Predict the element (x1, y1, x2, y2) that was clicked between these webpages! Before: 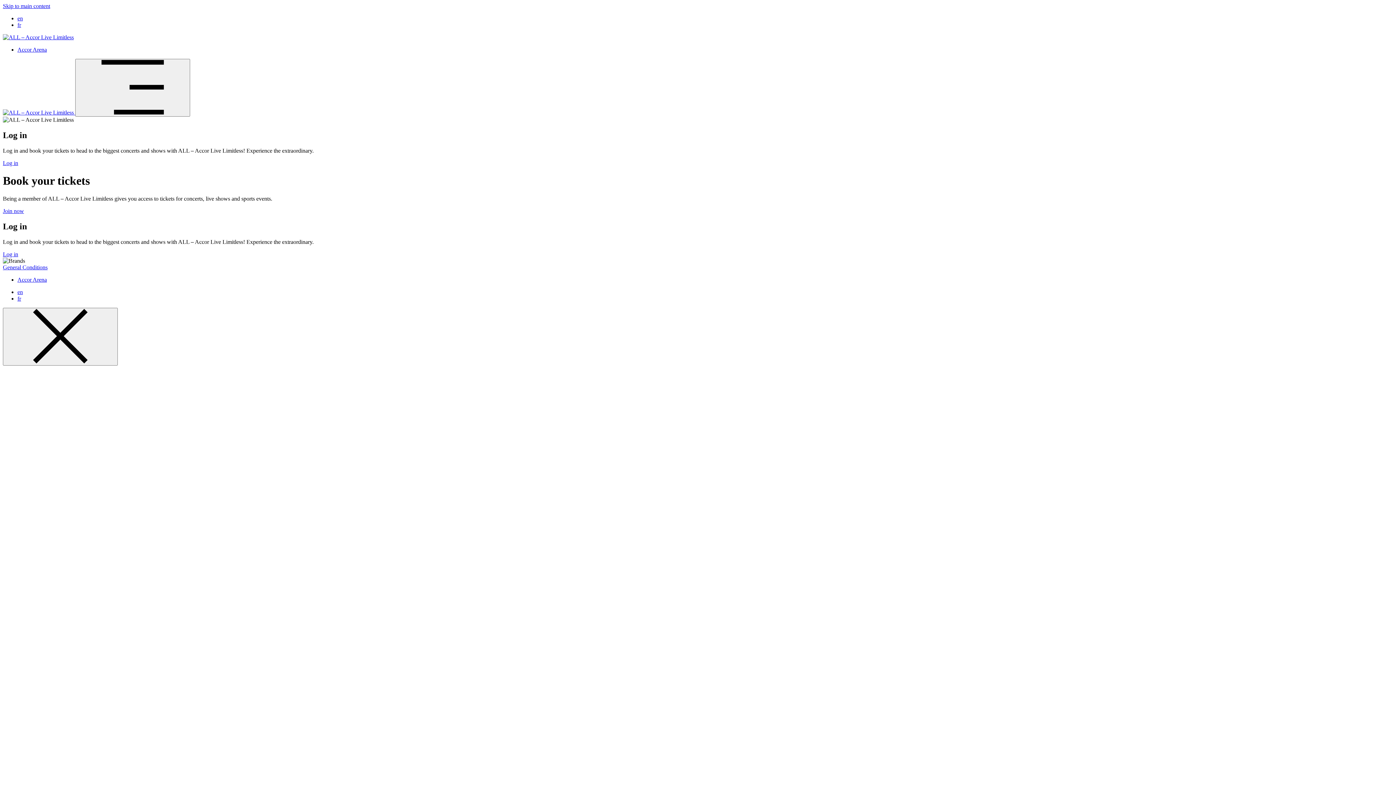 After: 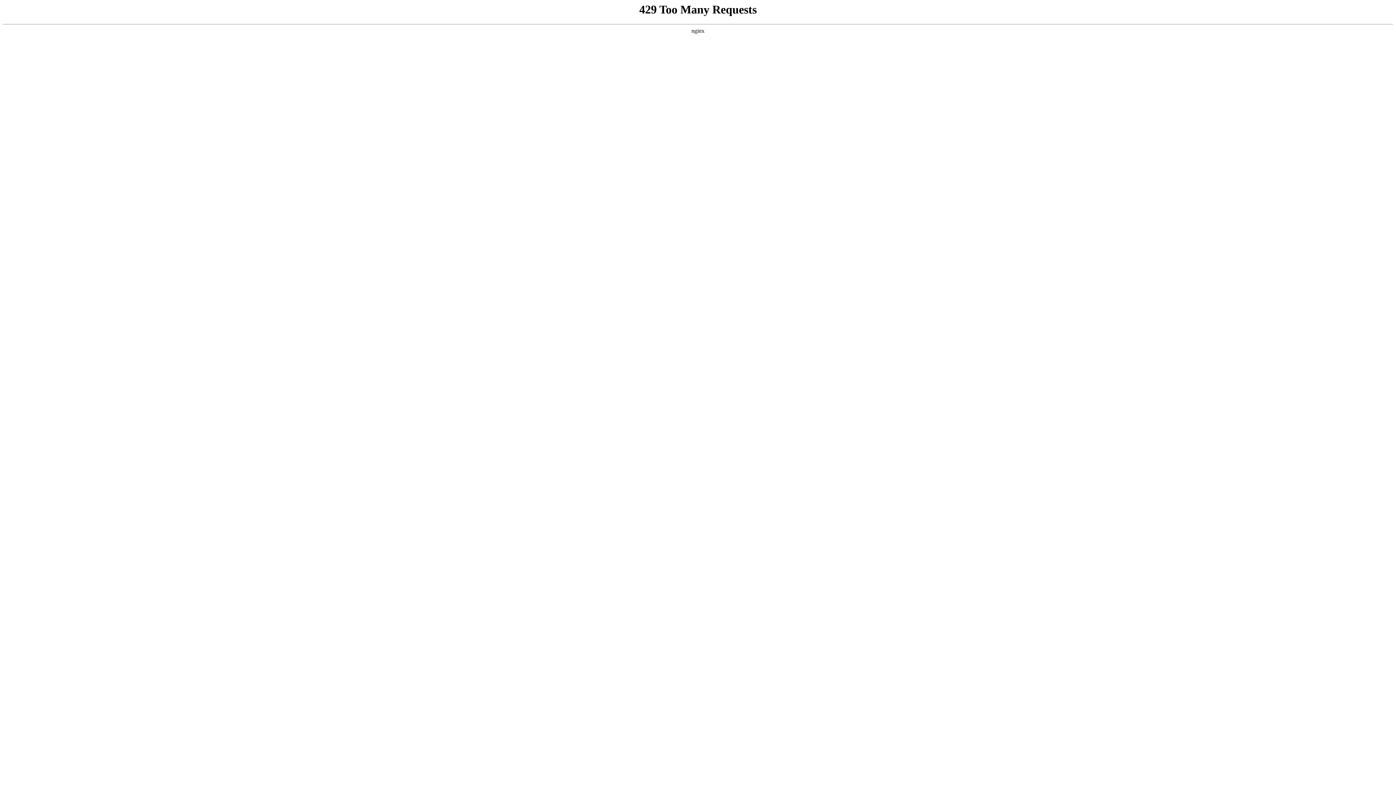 Action: bbox: (17, 46, 46, 52) label: Accor Arena